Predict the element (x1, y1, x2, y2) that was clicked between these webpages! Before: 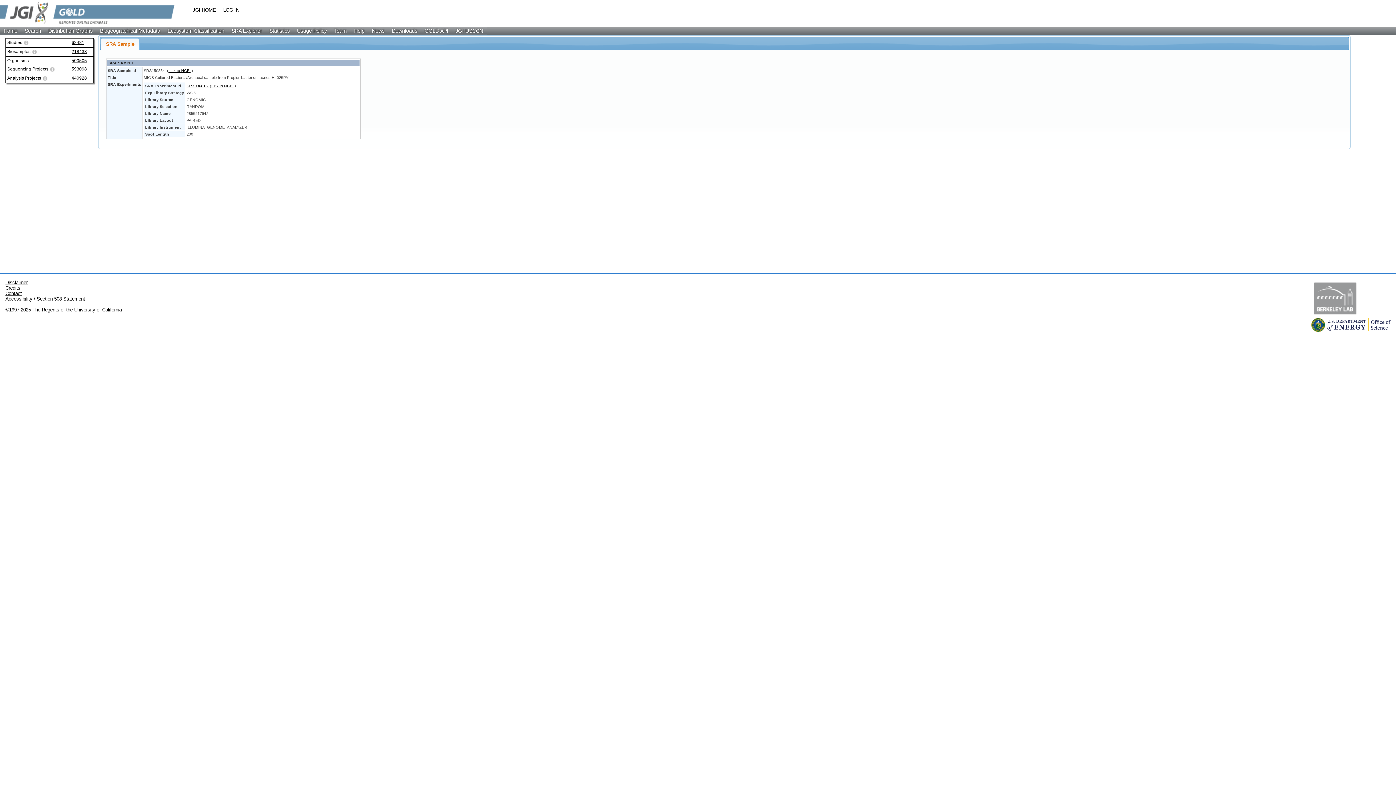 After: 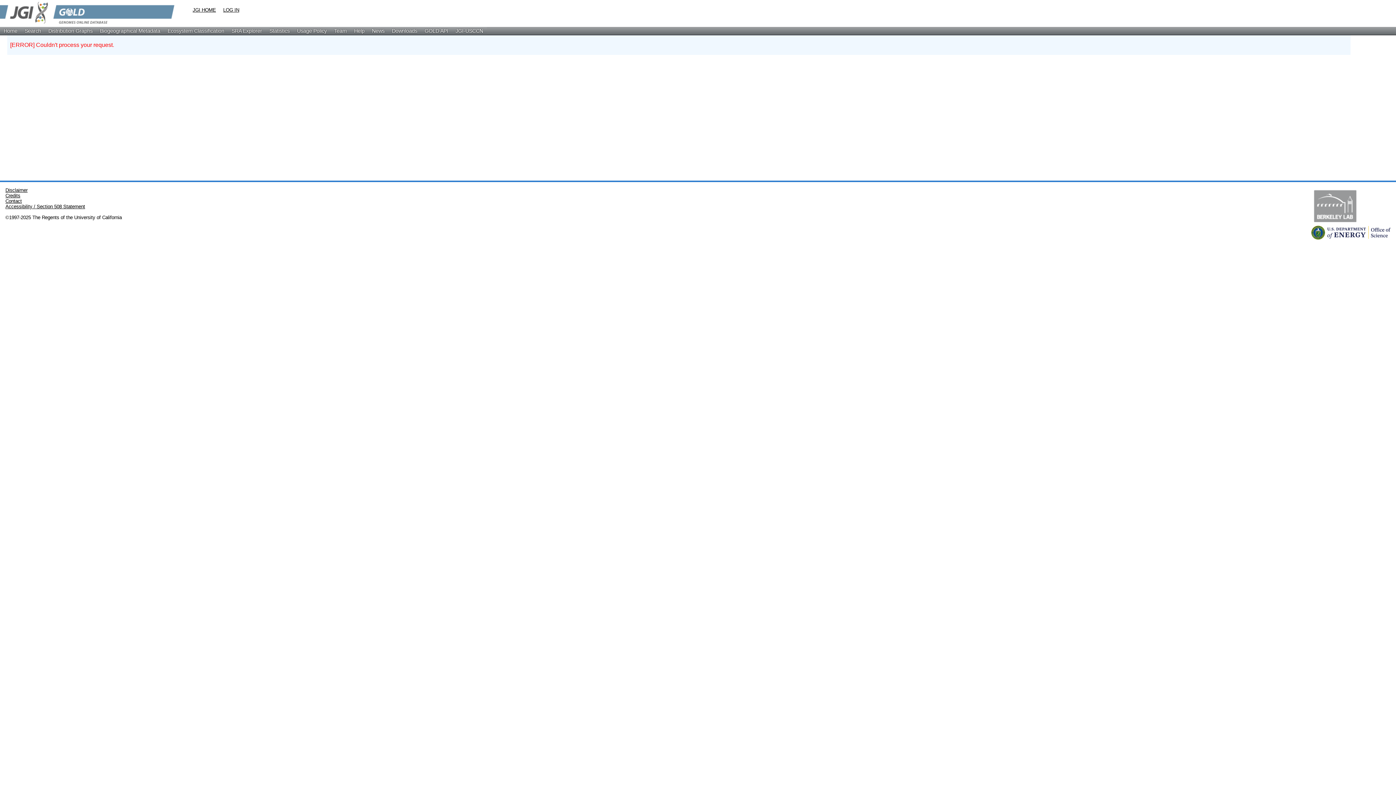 Action: label: 440928 bbox: (71, 75, 86, 80)